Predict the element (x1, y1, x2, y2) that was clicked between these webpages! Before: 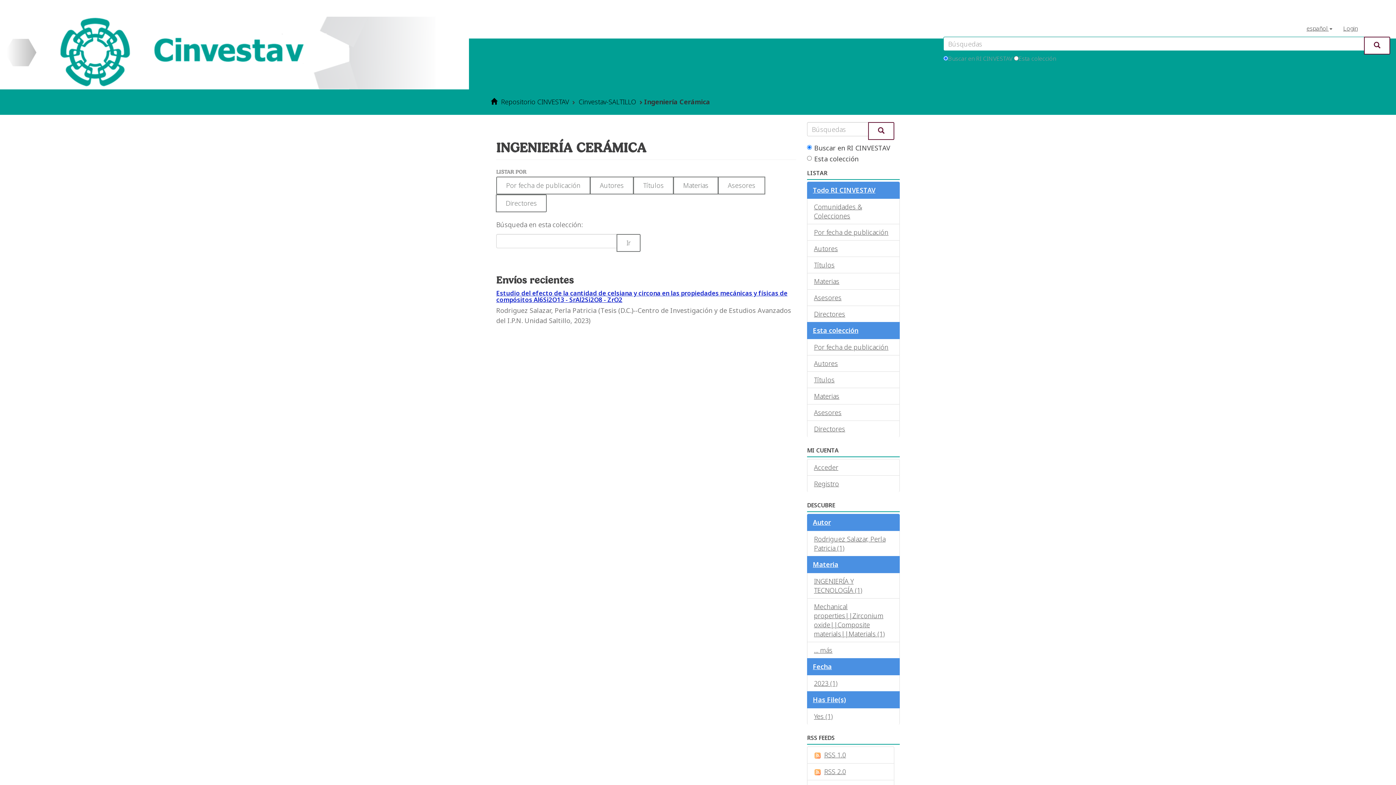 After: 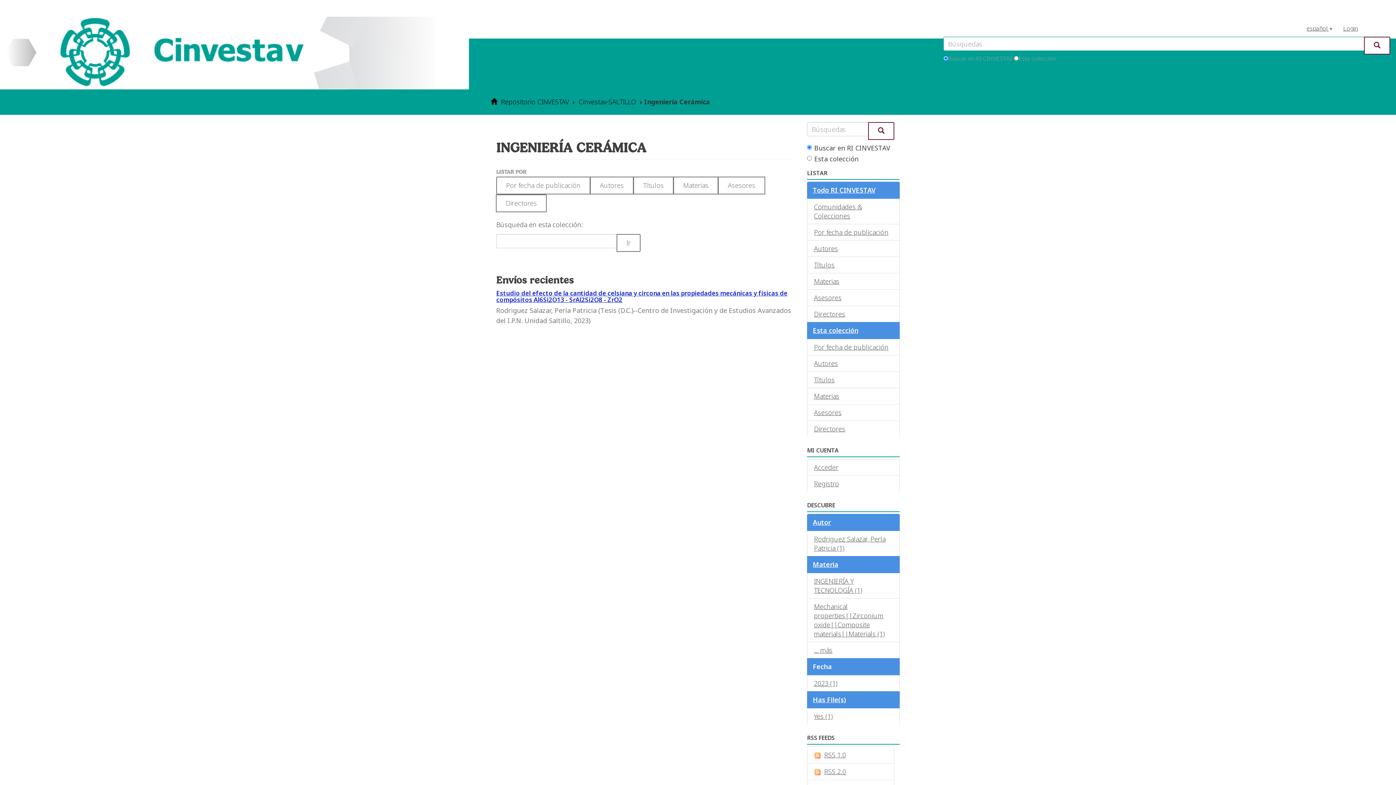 Action: label: Fecha bbox: (807, 658, 900, 675)